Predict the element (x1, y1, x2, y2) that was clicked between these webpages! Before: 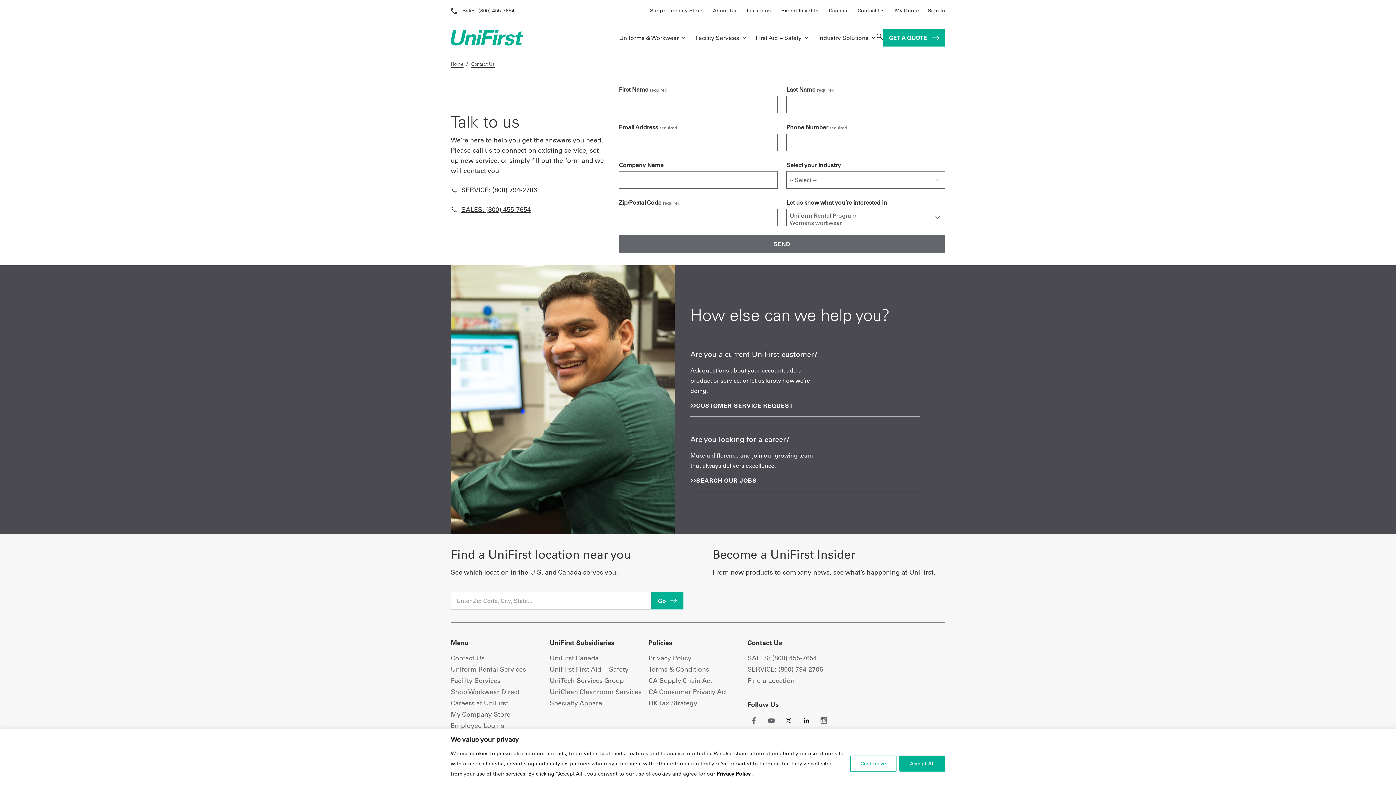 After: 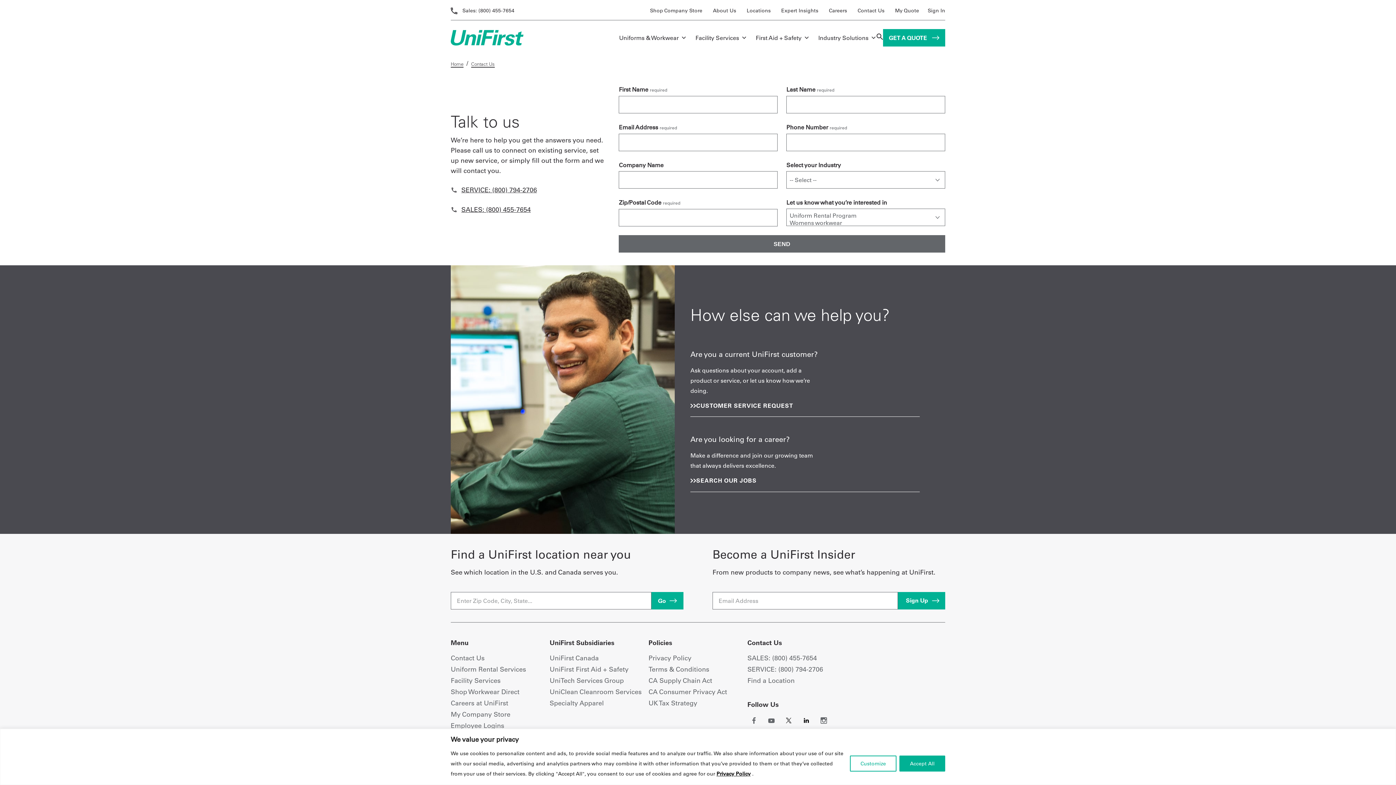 Action: label: Contact Us bbox: (857, 7, 884, 13)